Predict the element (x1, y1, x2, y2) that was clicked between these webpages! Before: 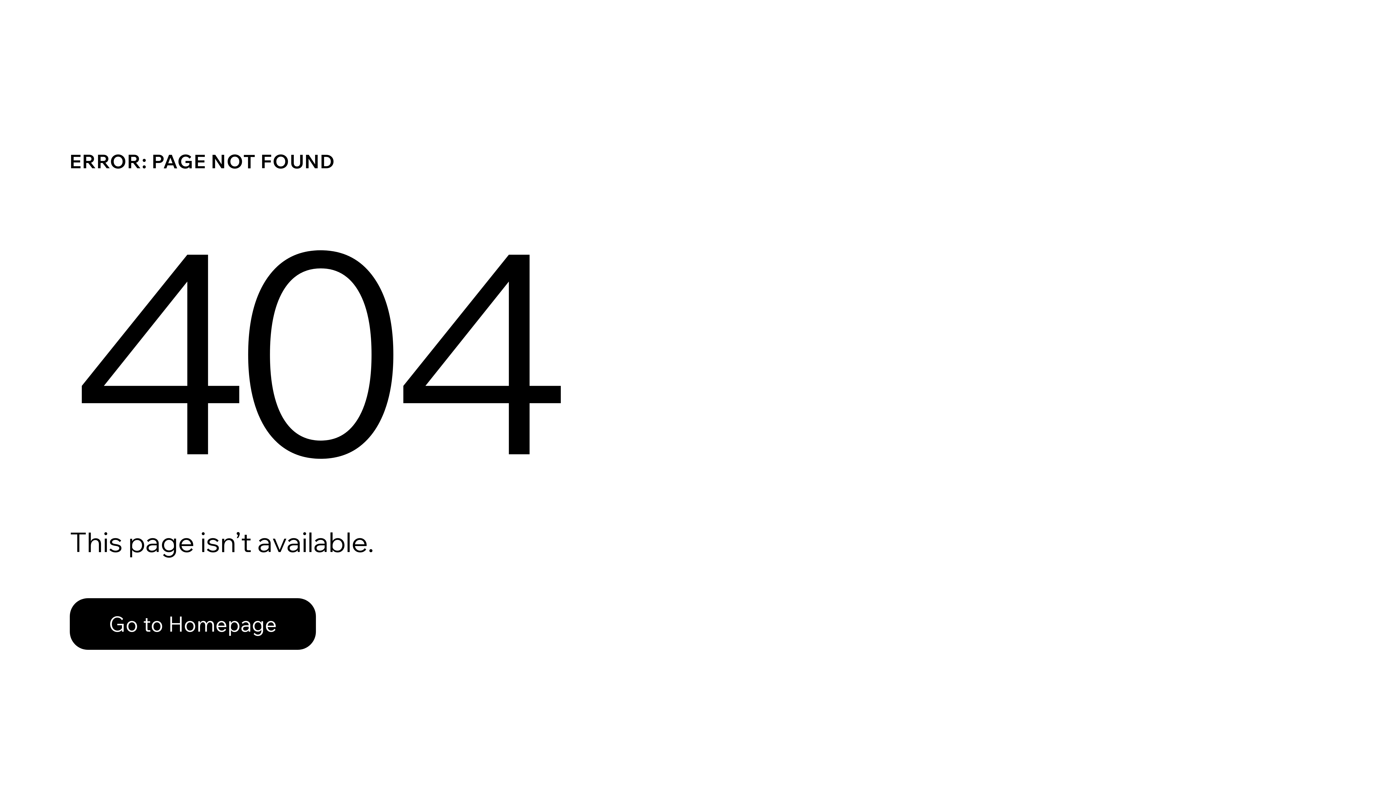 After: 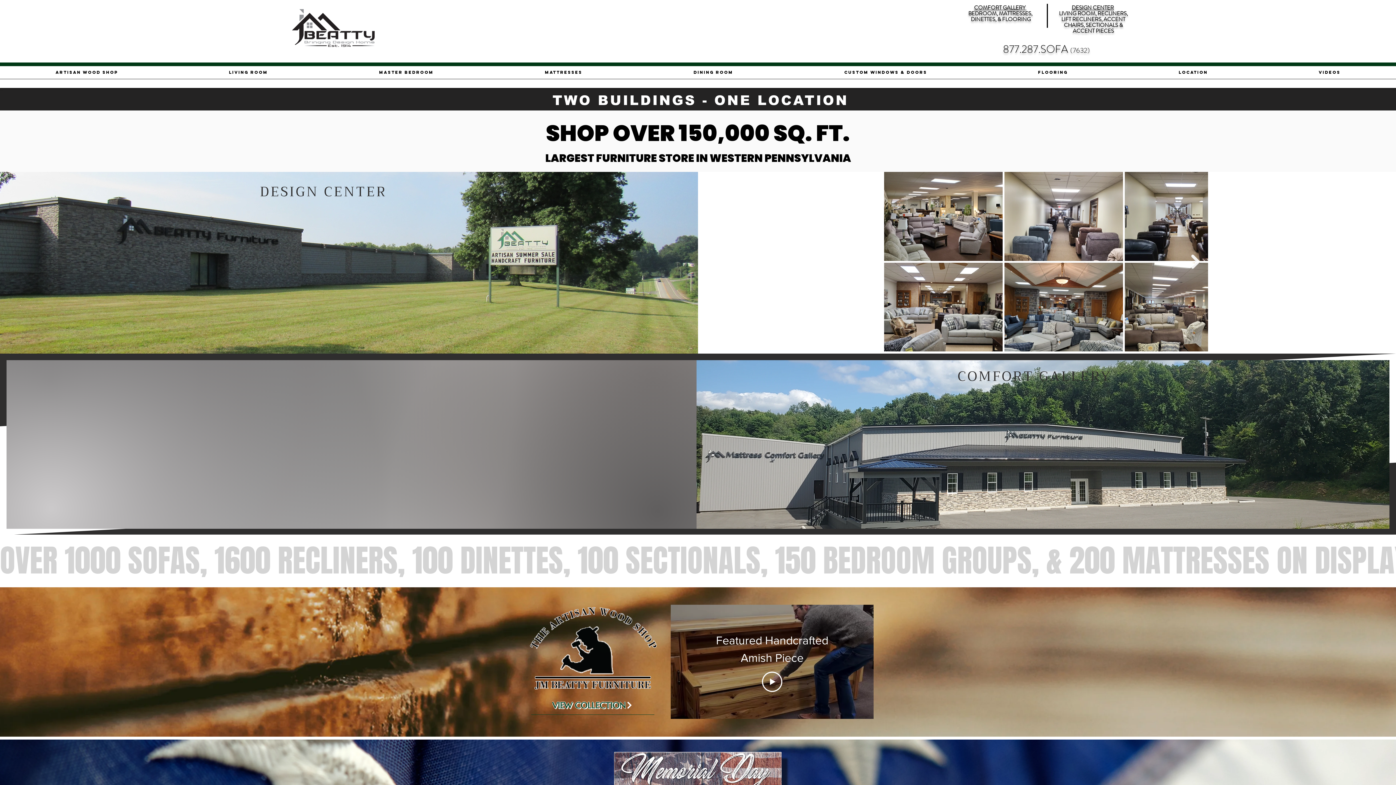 Action: bbox: (69, 582, 768, 659) label: Go to Homepage